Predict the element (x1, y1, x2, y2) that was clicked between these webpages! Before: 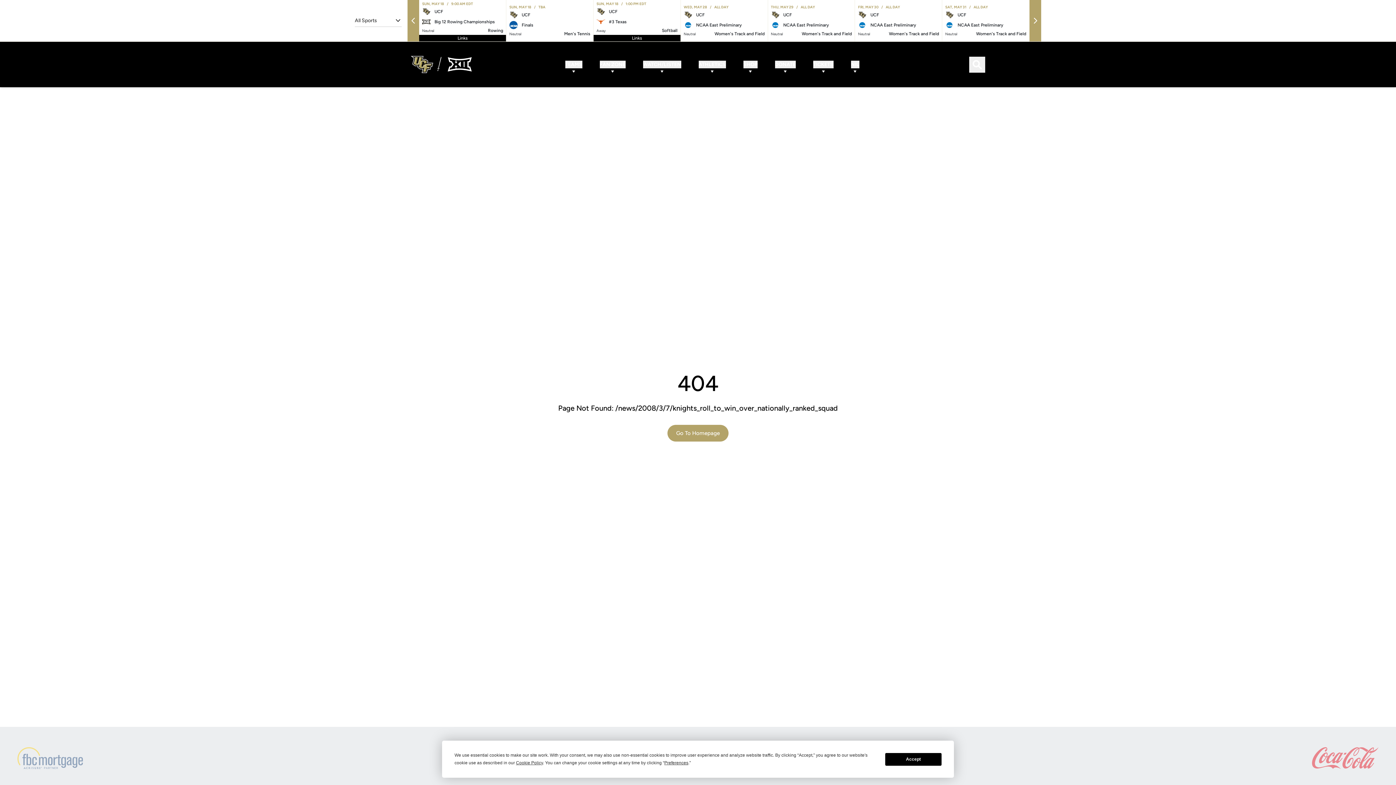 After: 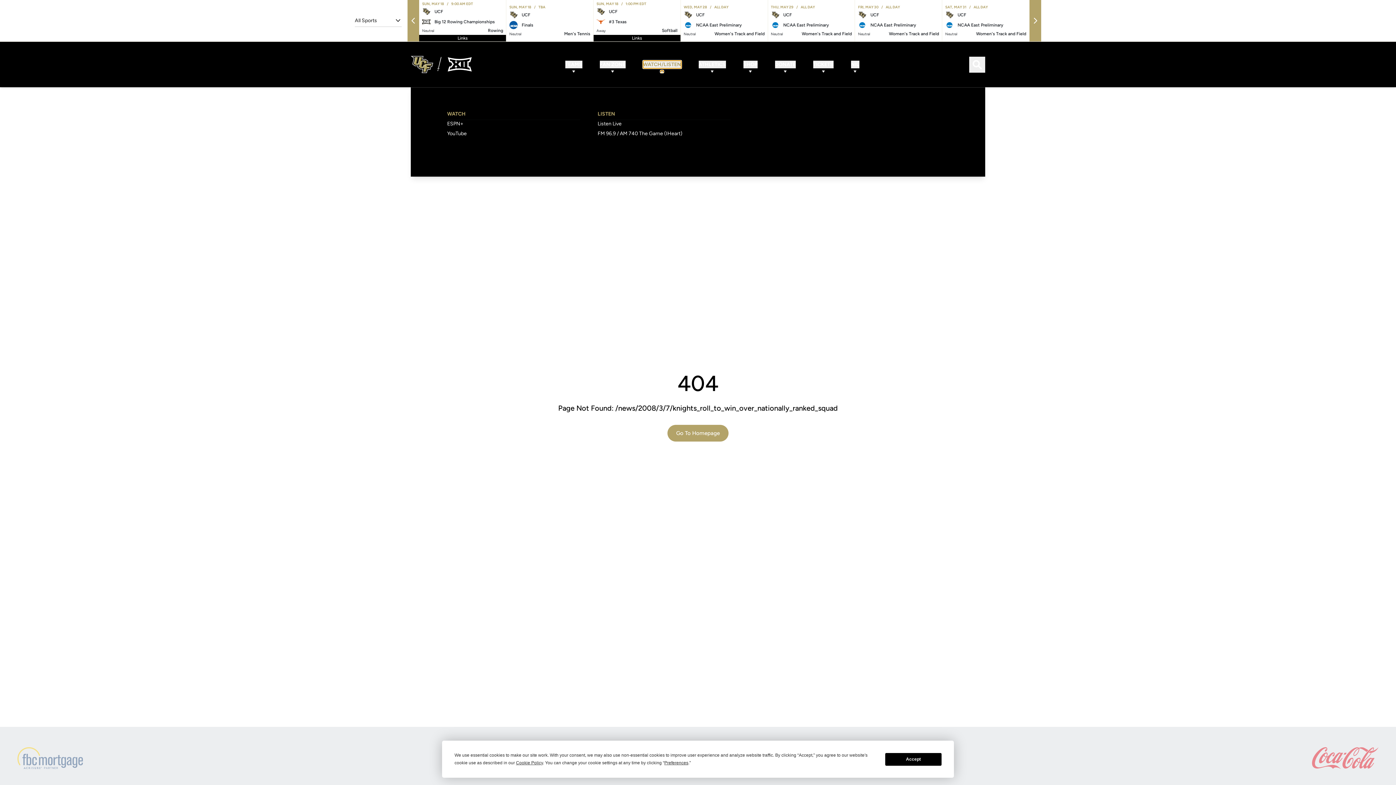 Action: label: WATCH/LISTEN bbox: (643, 60, 681, 67)